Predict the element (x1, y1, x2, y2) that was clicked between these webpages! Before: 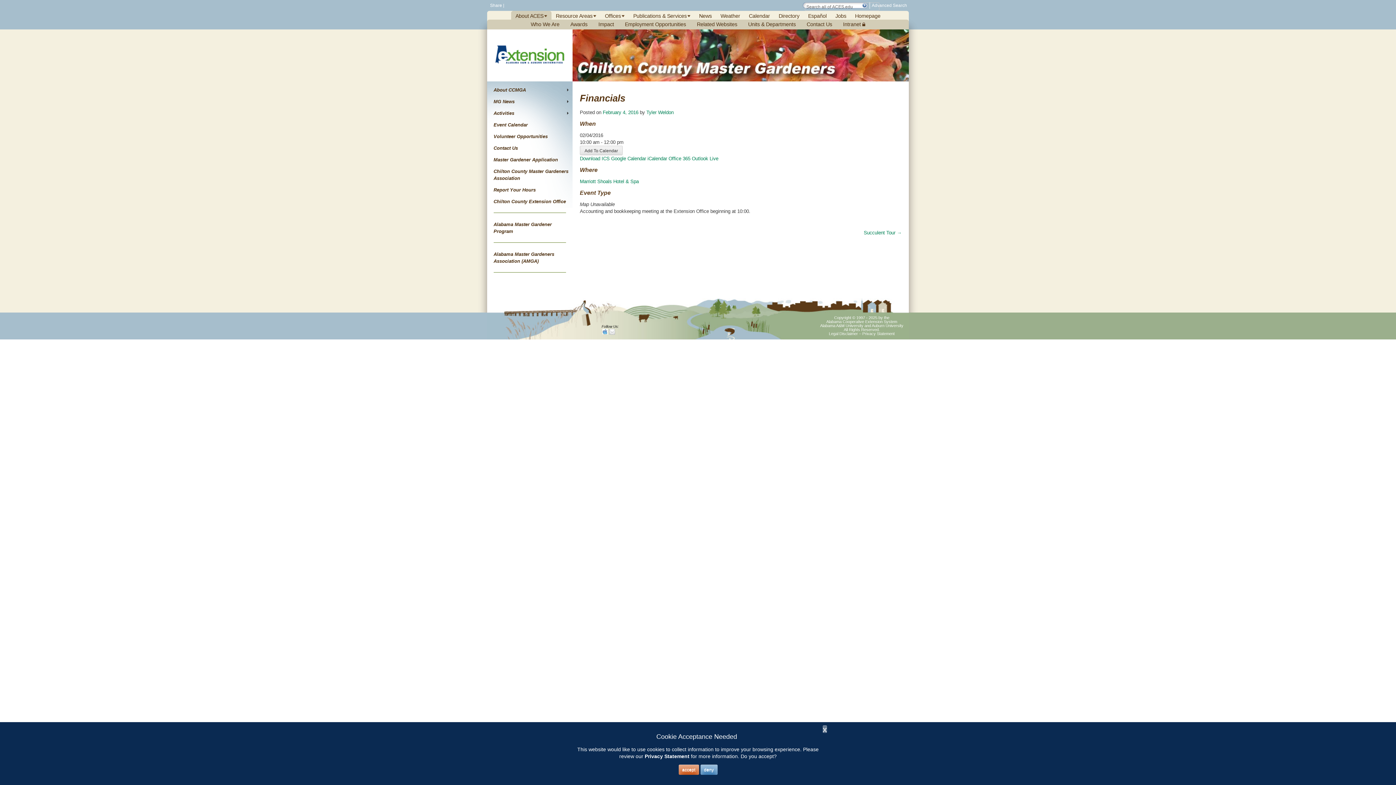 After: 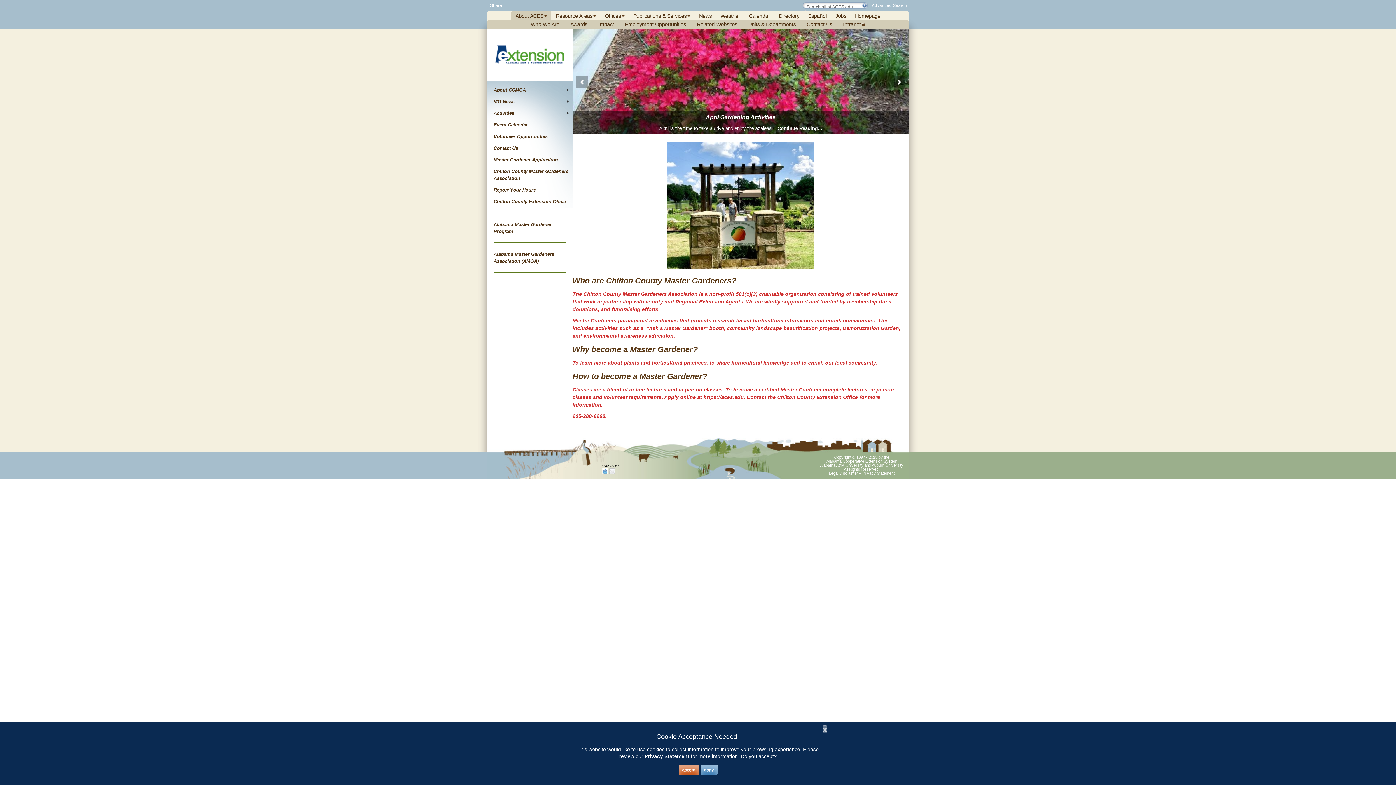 Action: bbox: (572, 76, 909, 82)